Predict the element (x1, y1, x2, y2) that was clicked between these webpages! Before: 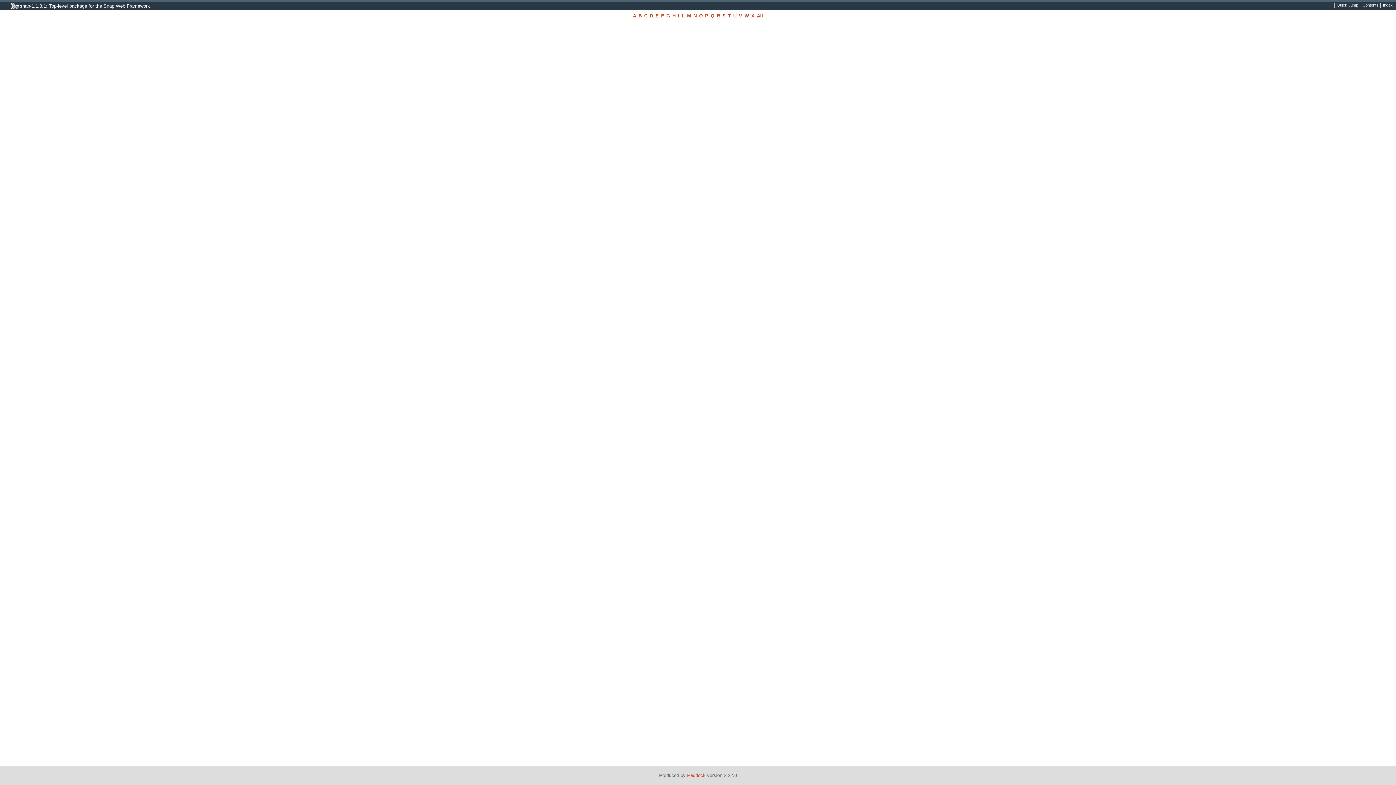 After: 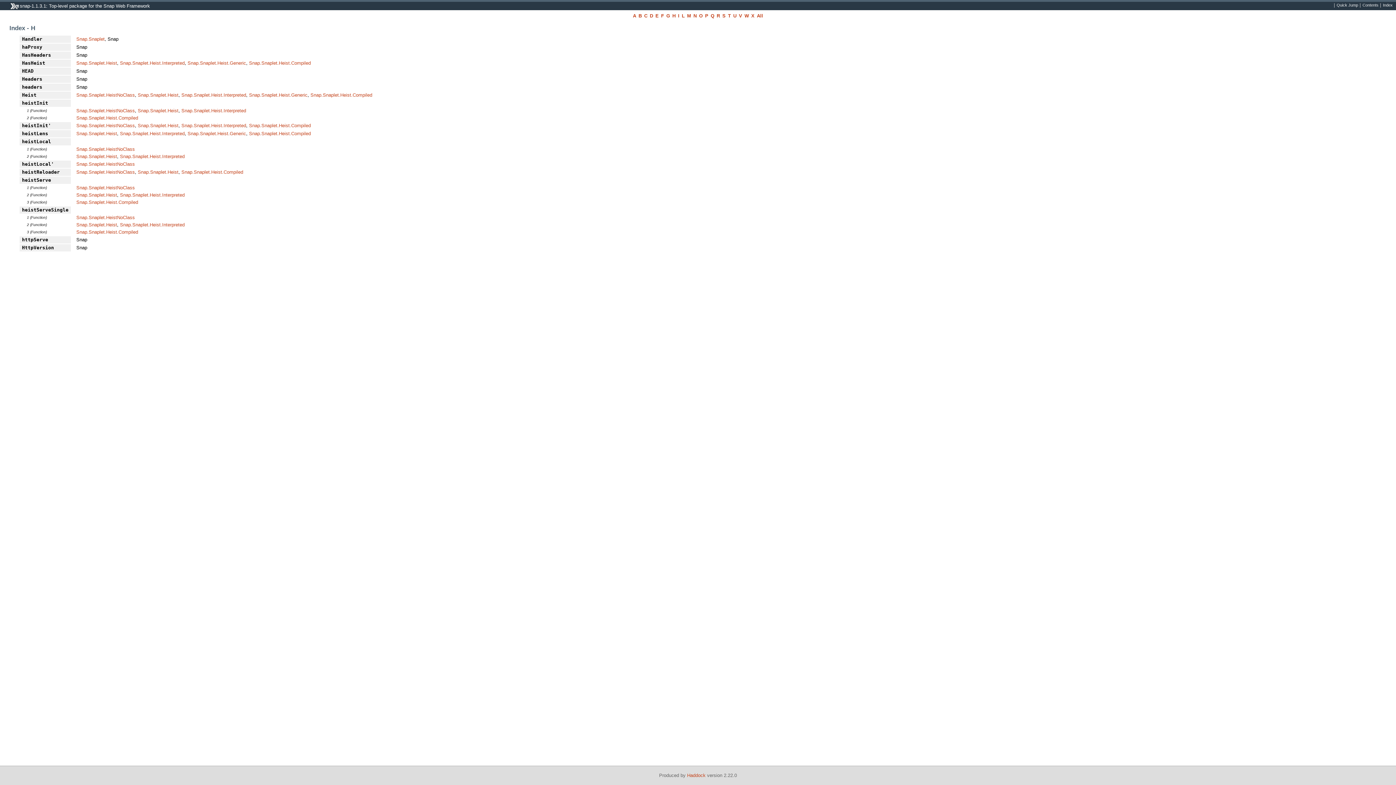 Action: bbox: (672, 12, 675, 18) label: H